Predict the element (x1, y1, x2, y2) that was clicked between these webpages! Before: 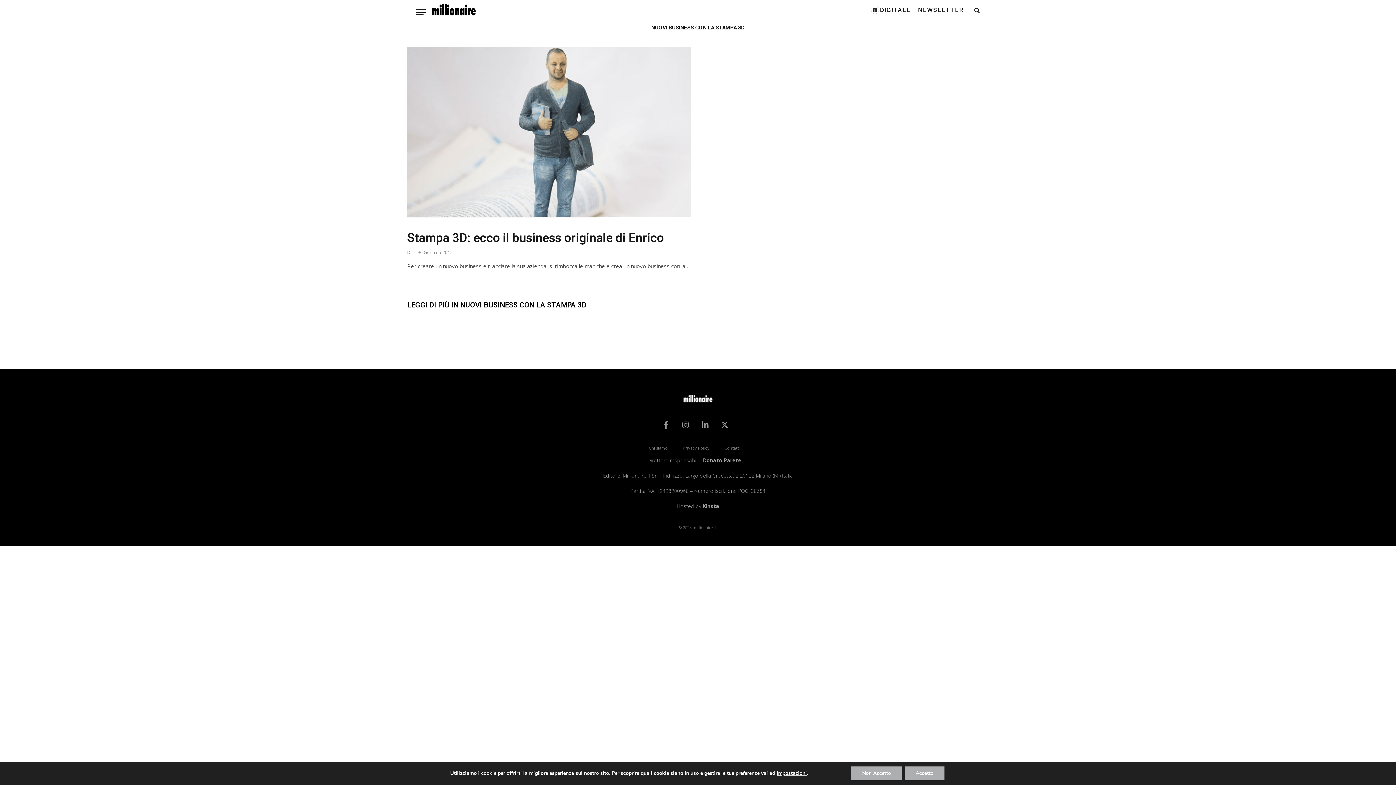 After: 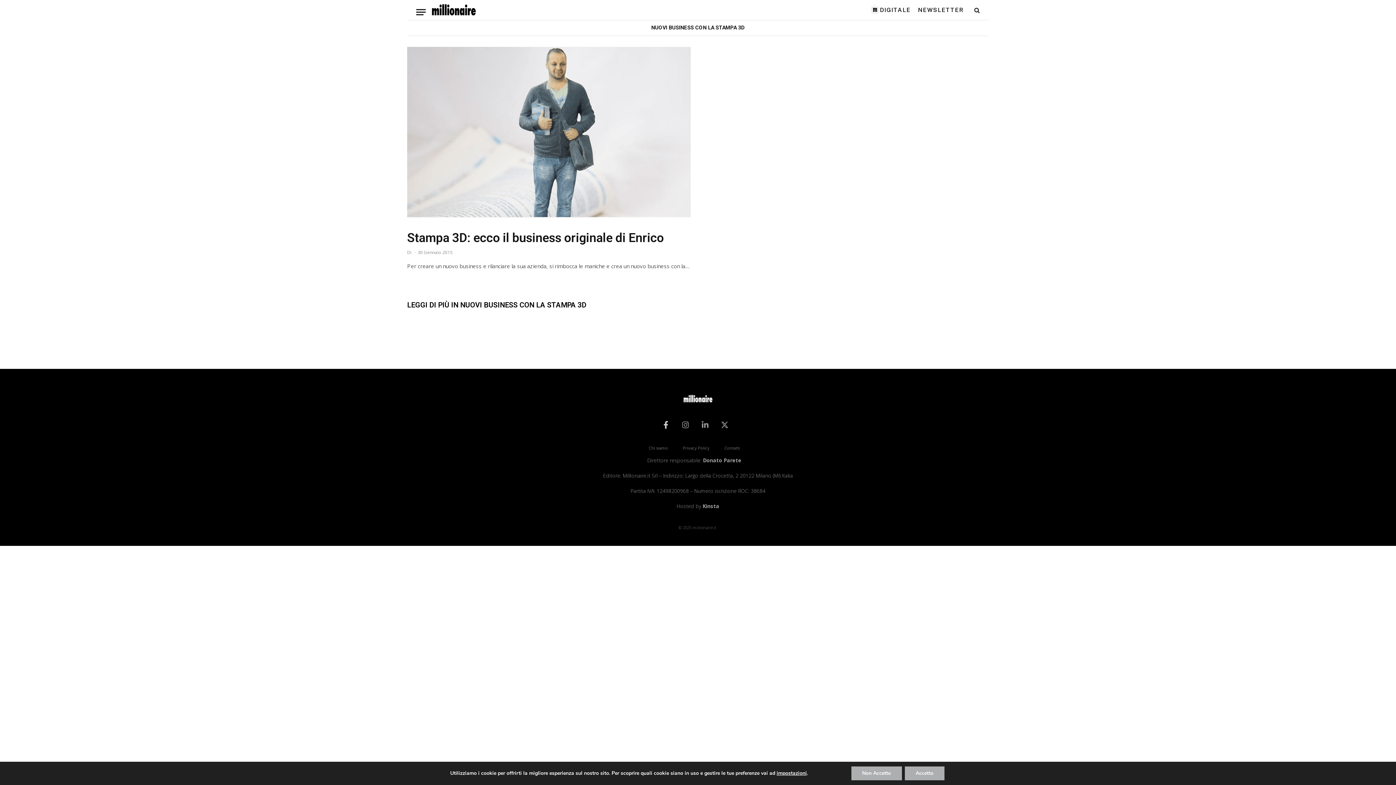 Action: label: Facebook-f bbox: (658, 417, 673, 432)